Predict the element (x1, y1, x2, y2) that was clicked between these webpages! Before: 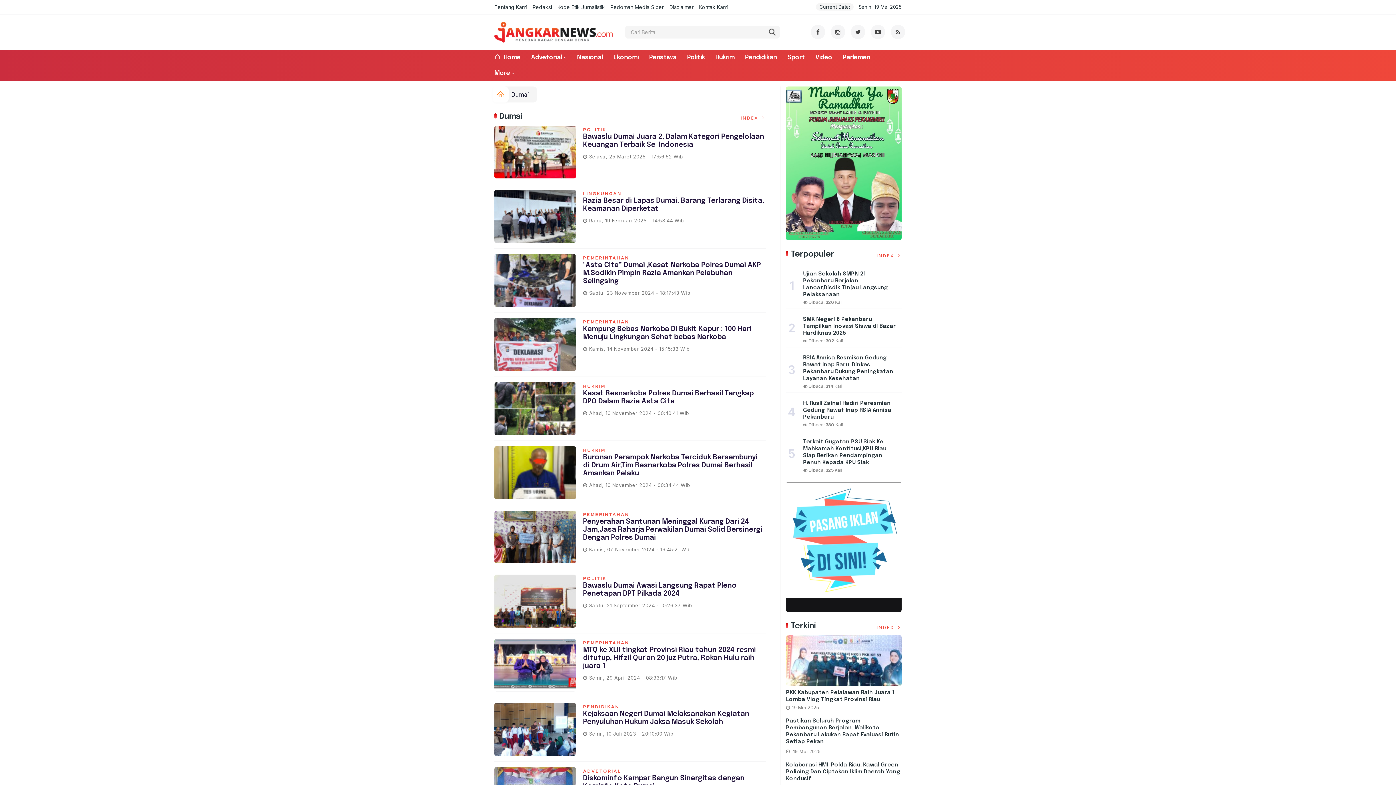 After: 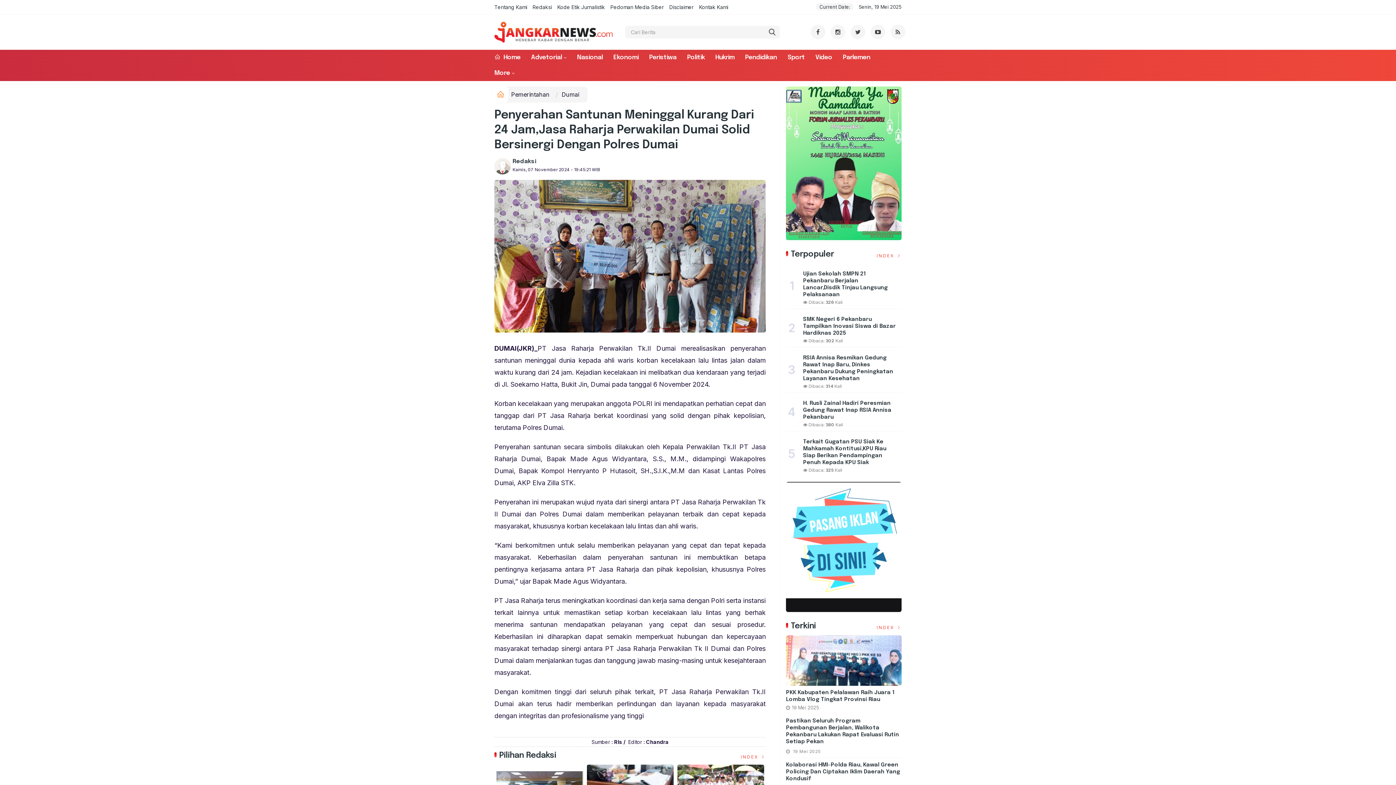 Action: bbox: (583, 518, 762, 541) label: Penyerahan Santunan Meninggal Kurang Dari 24 Jam,Jasa Raharja Perwakilan Dumai Solid Bersinergi Dengan Polres Dumai